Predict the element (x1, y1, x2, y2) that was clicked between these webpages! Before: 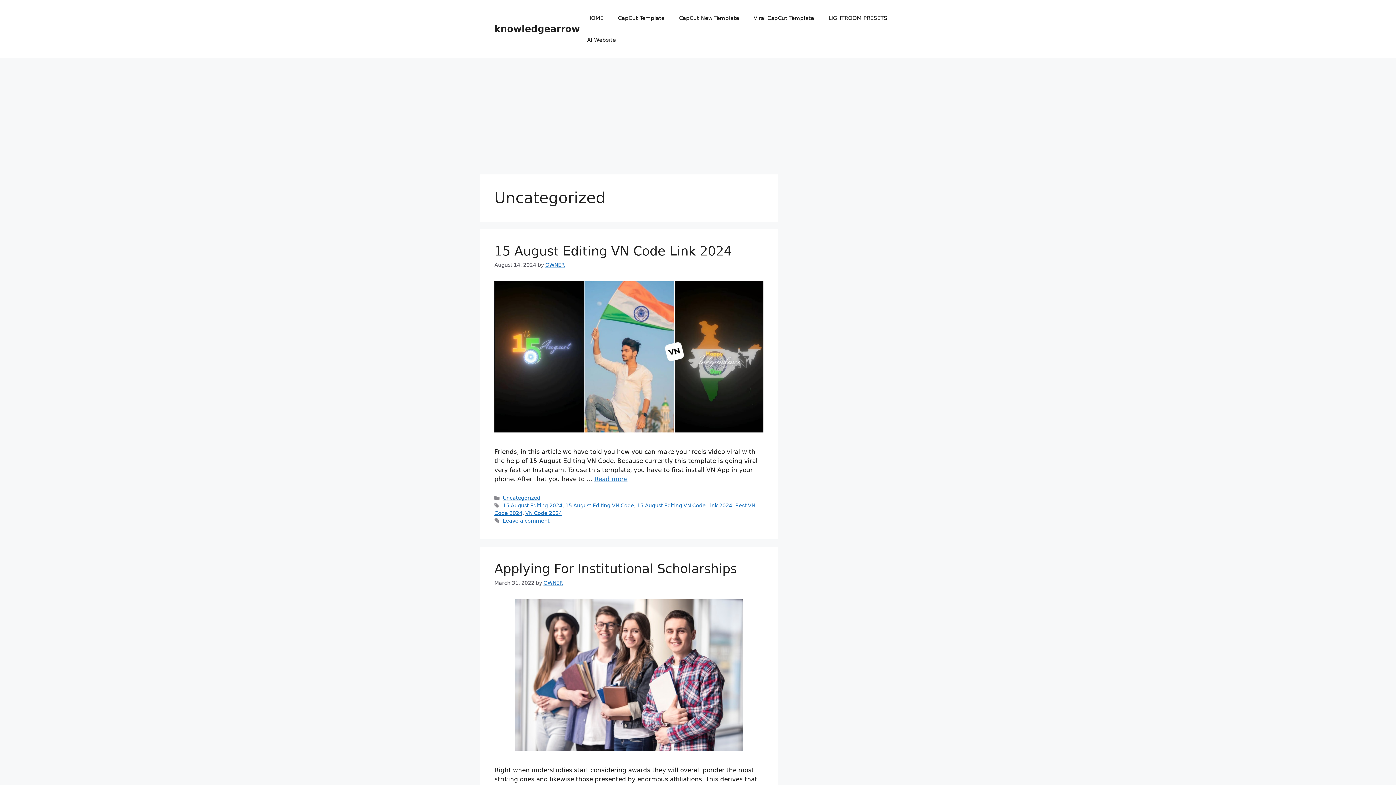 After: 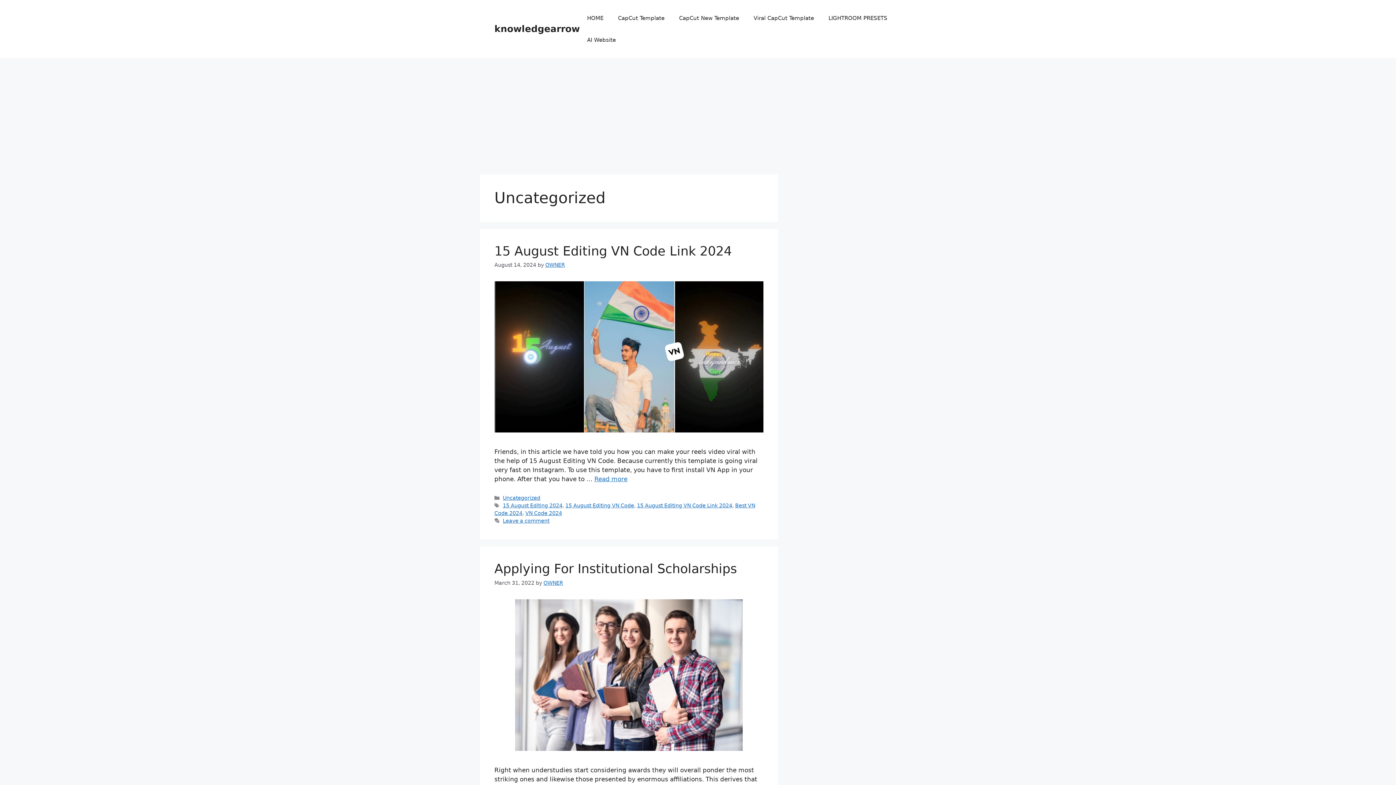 Action: label: Uncategorized bbox: (502, 495, 540, 501)